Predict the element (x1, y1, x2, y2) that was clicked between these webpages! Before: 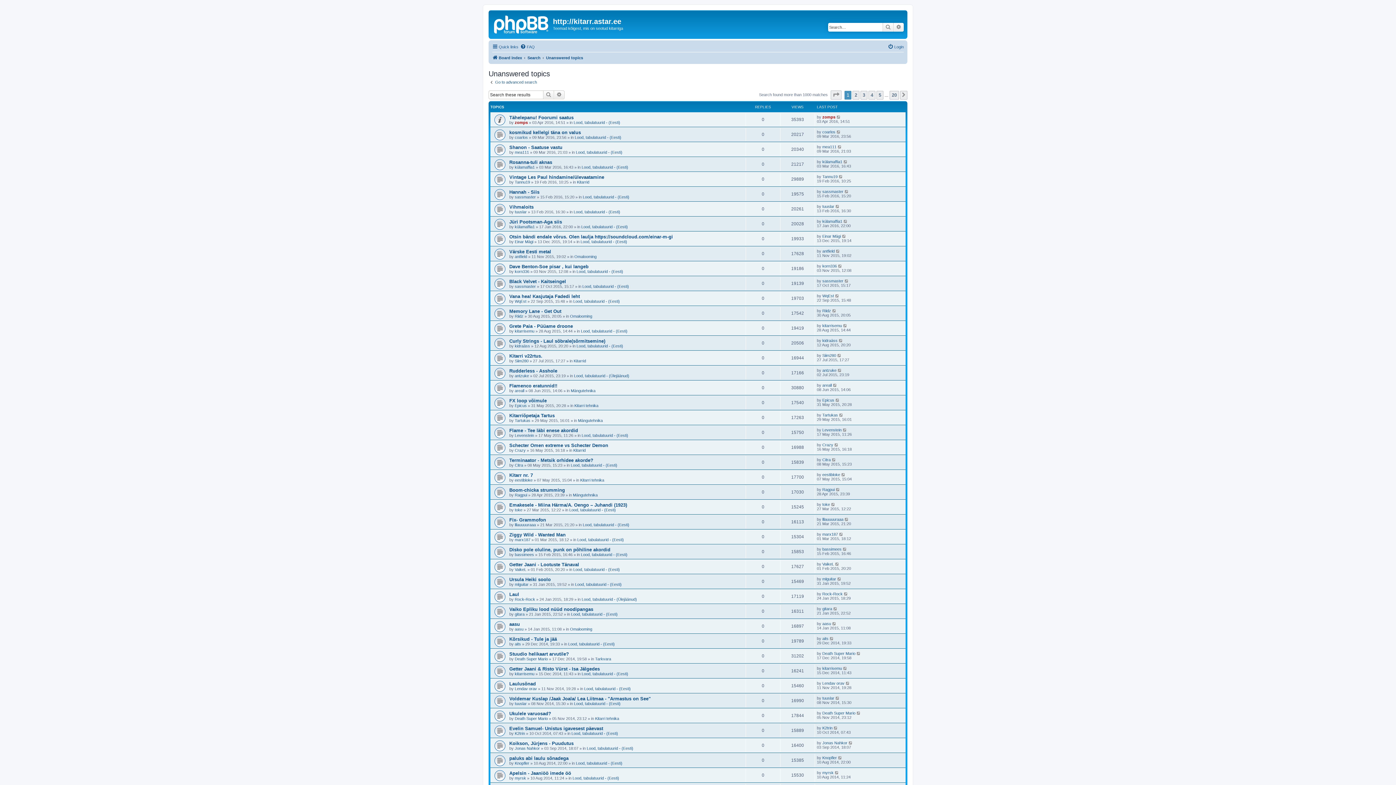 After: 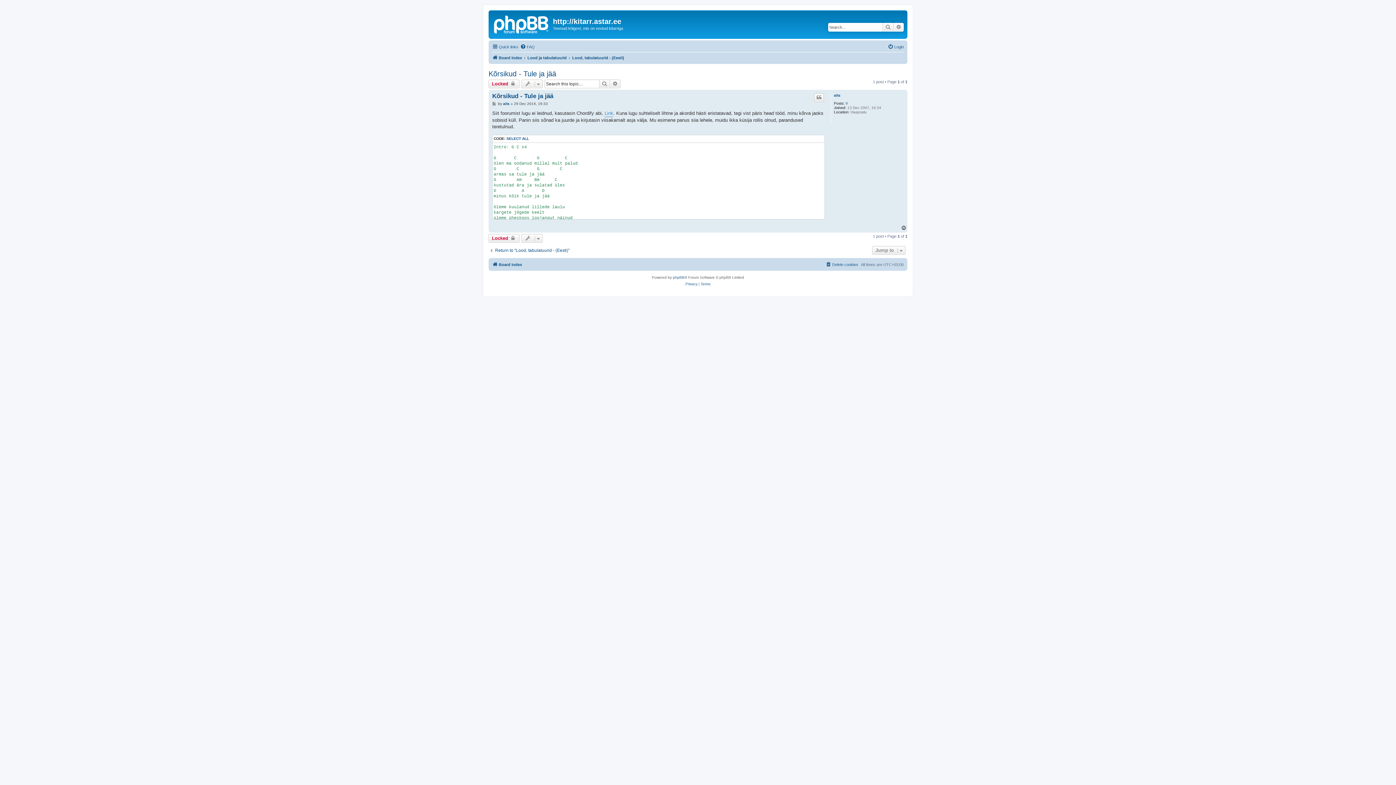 Action: label: Kõrsikud - Tule ja jää bbox: (509, 636, 557, 642)